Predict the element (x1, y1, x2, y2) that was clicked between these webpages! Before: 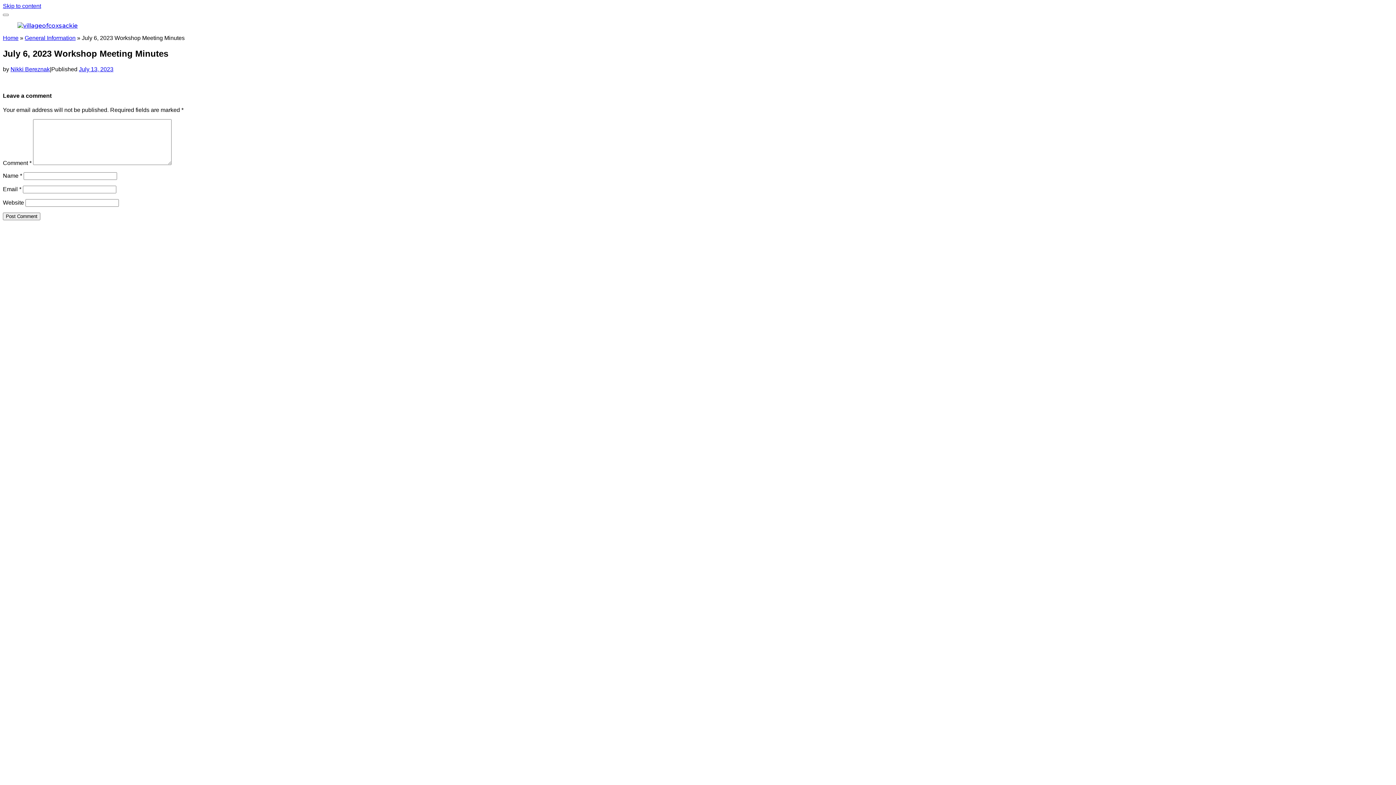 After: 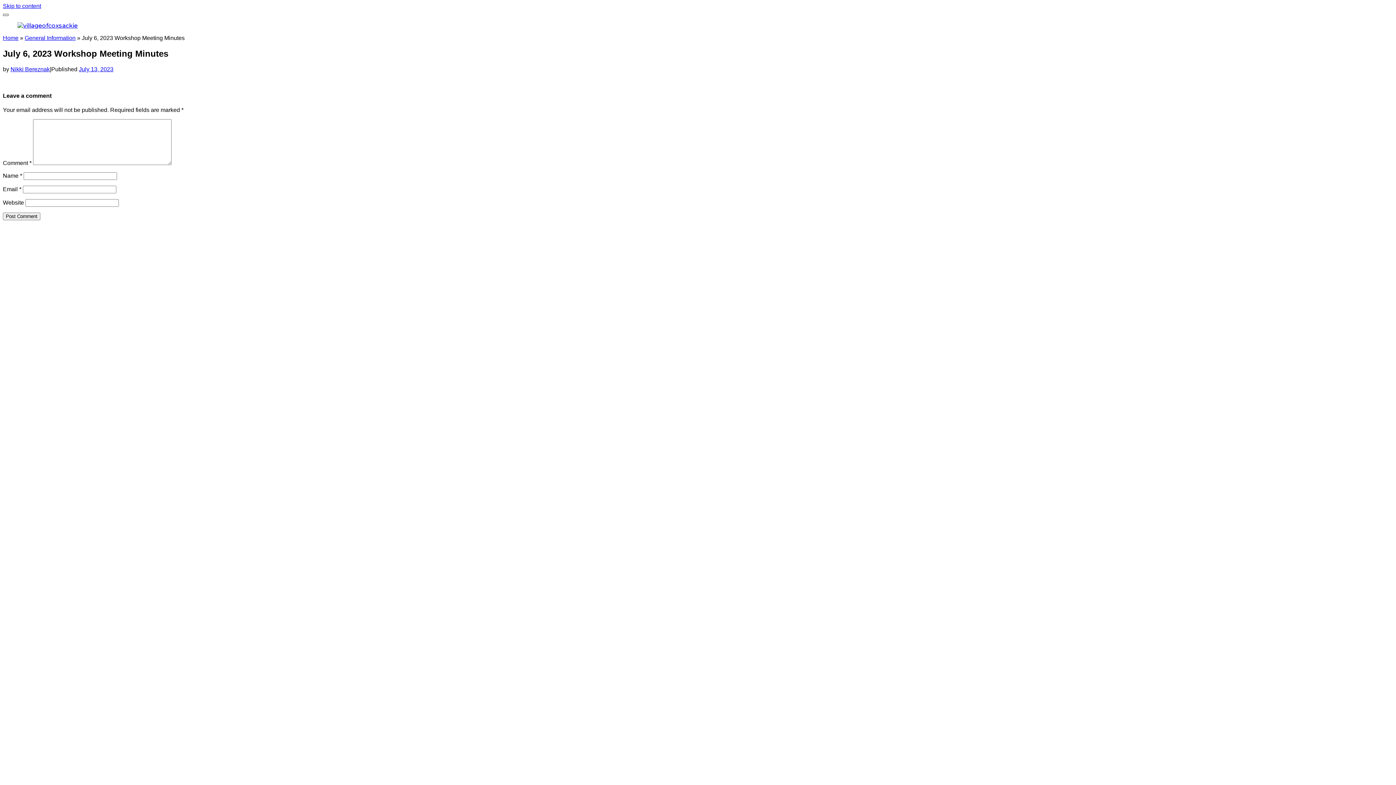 Action: label: Toggle navigation bbox: (2, 13, 8, 16)